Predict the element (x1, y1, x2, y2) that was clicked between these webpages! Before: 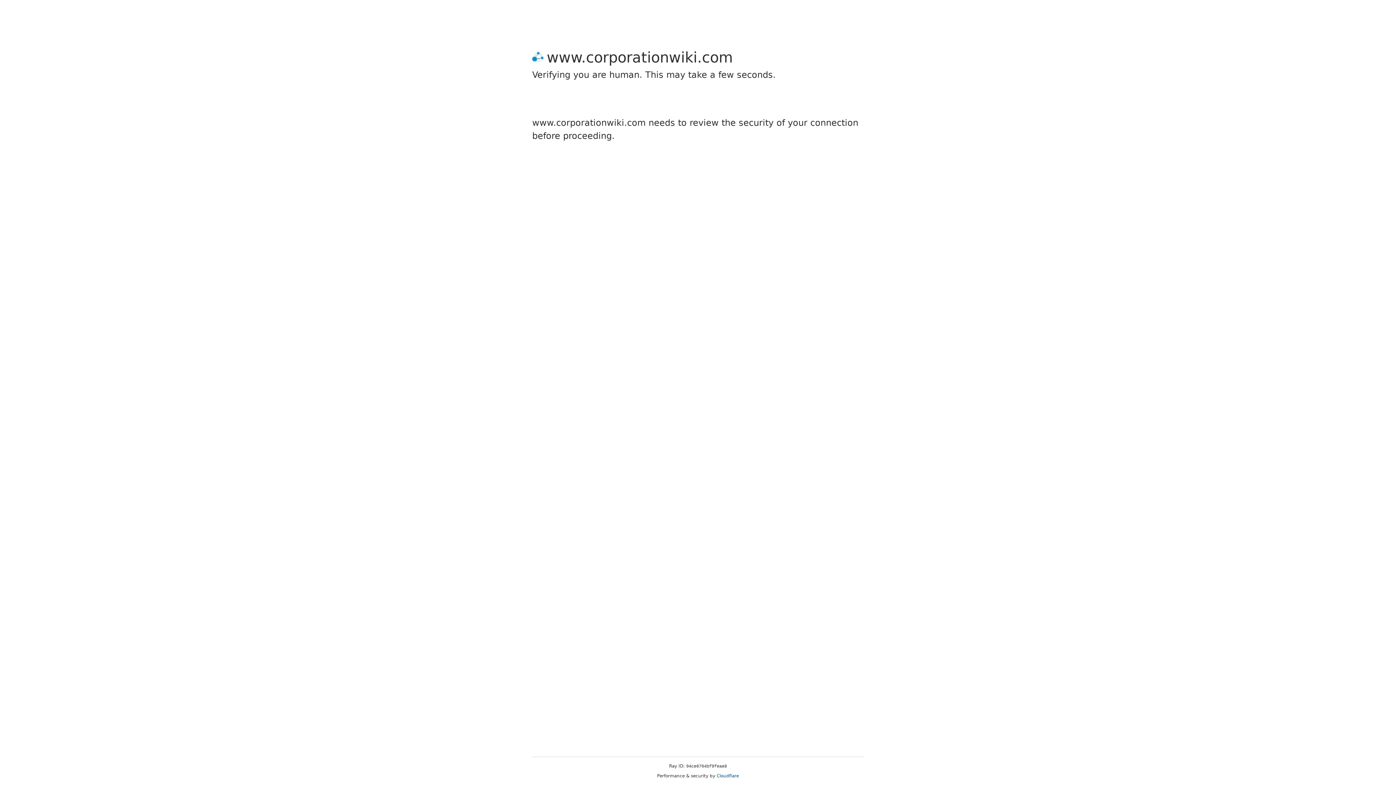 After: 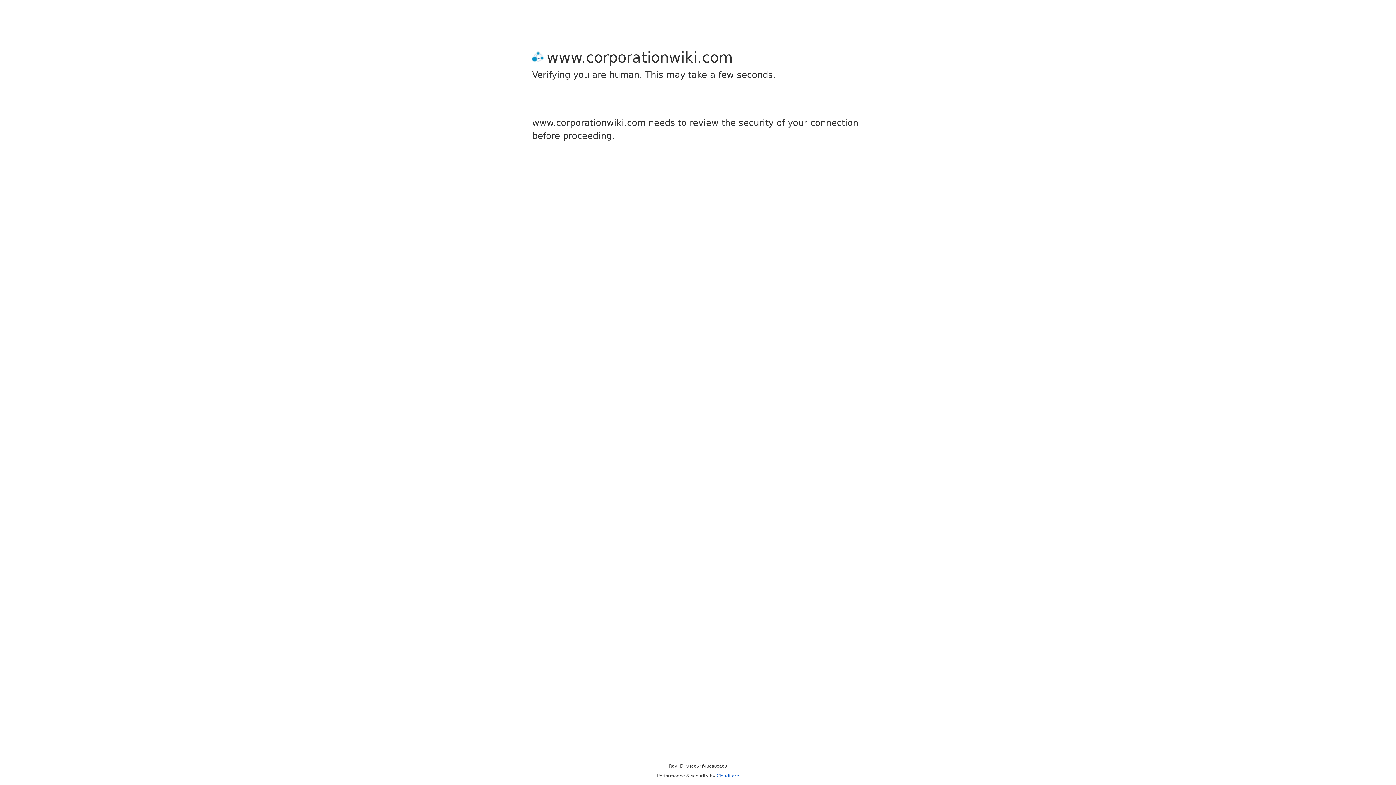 Action: bbox: (716, 773, 739, 778) label: Cloudflare